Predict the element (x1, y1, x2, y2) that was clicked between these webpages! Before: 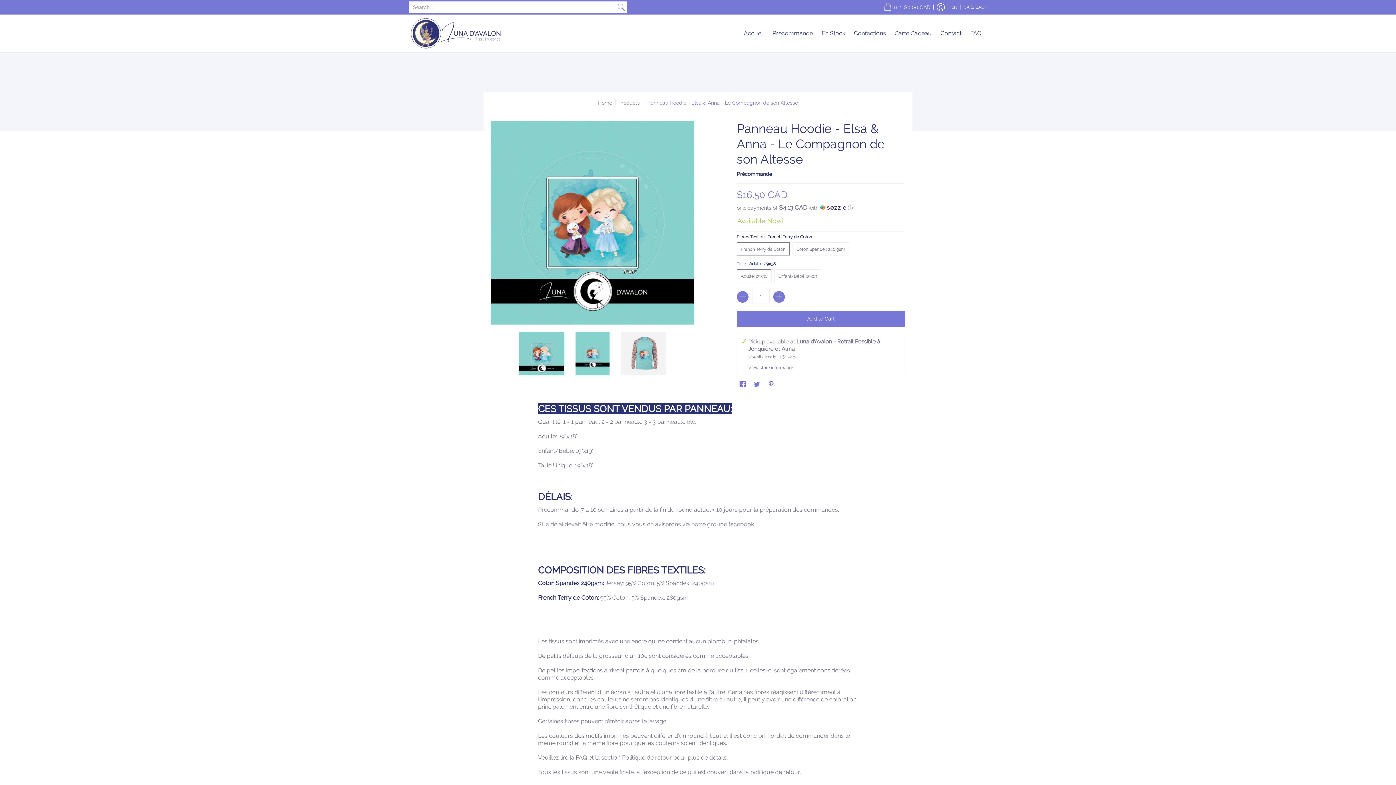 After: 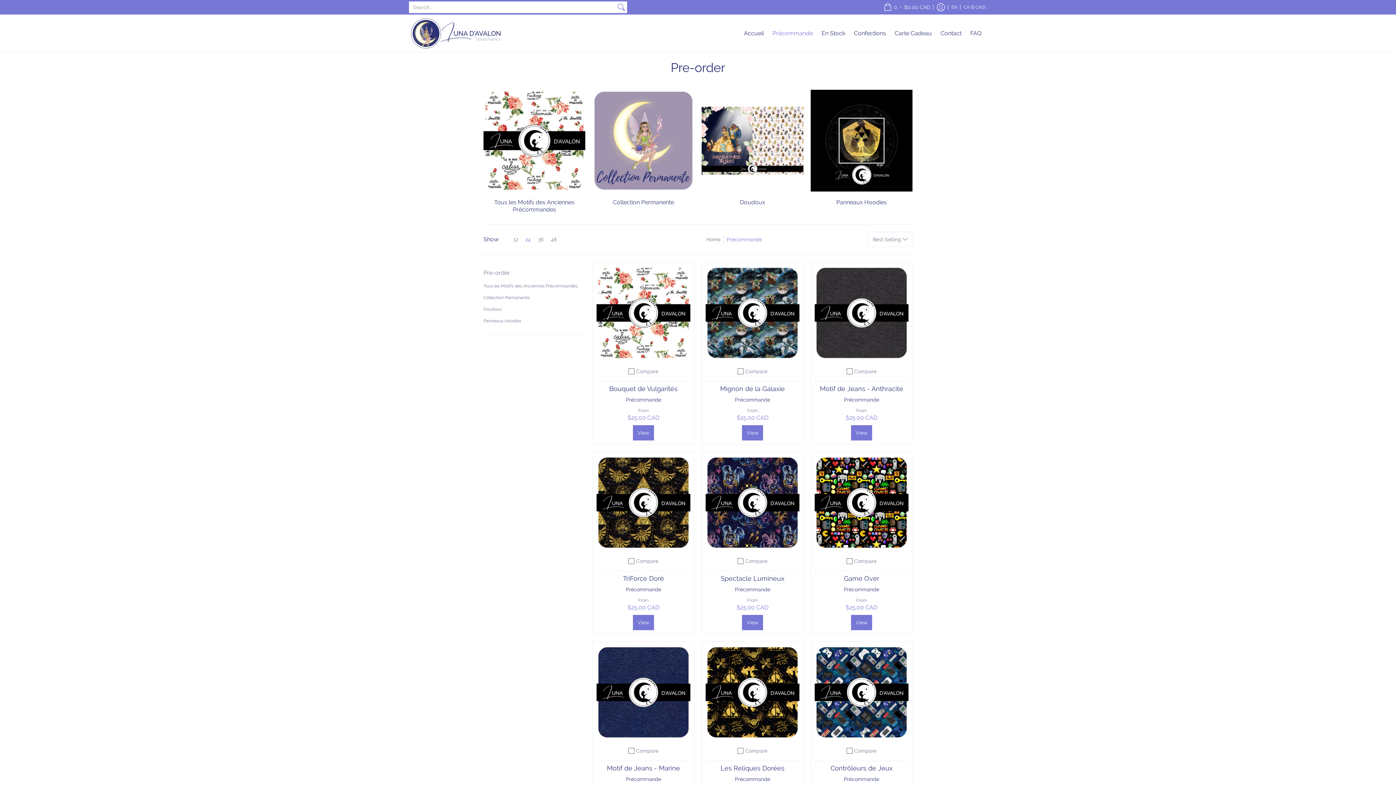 Action: label: Précommande bbox: (769, 14, 816, 52)